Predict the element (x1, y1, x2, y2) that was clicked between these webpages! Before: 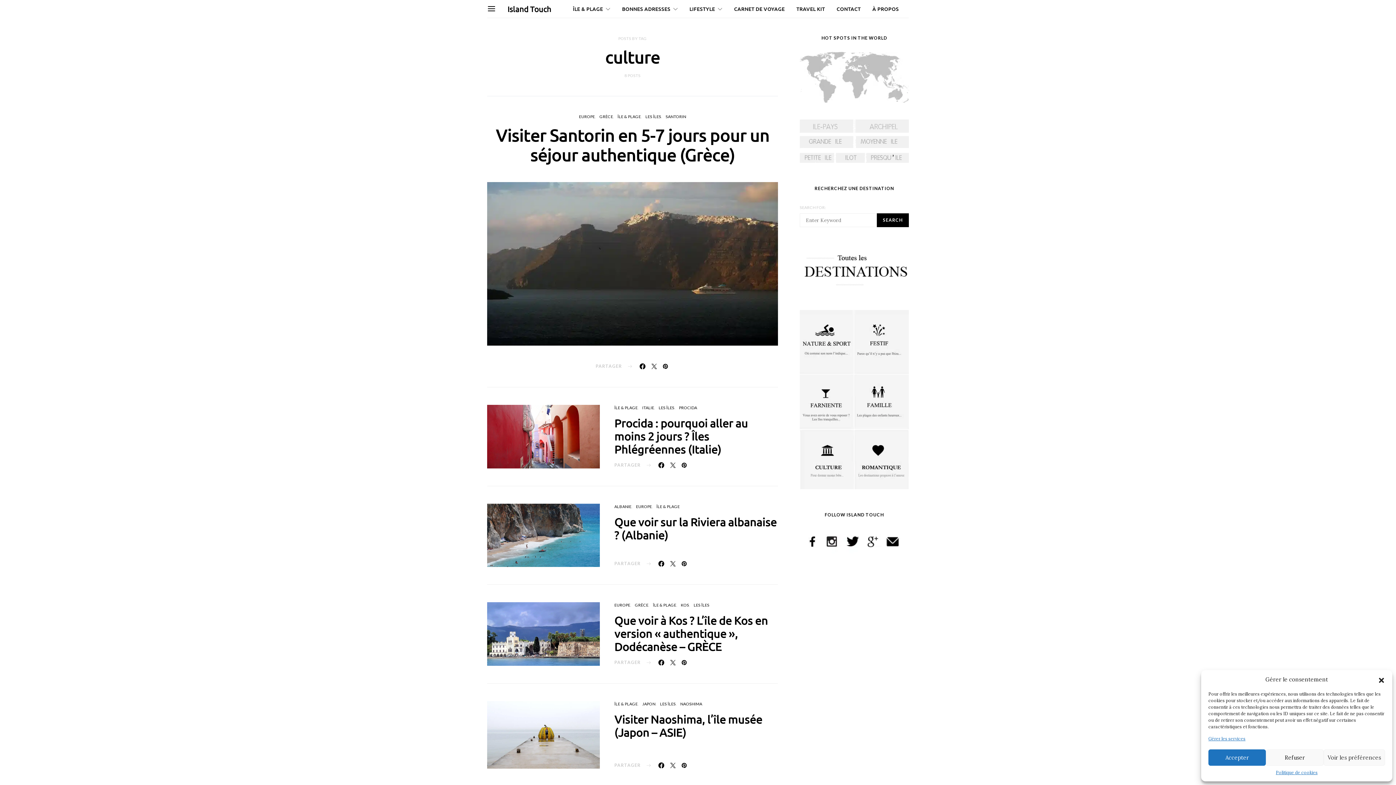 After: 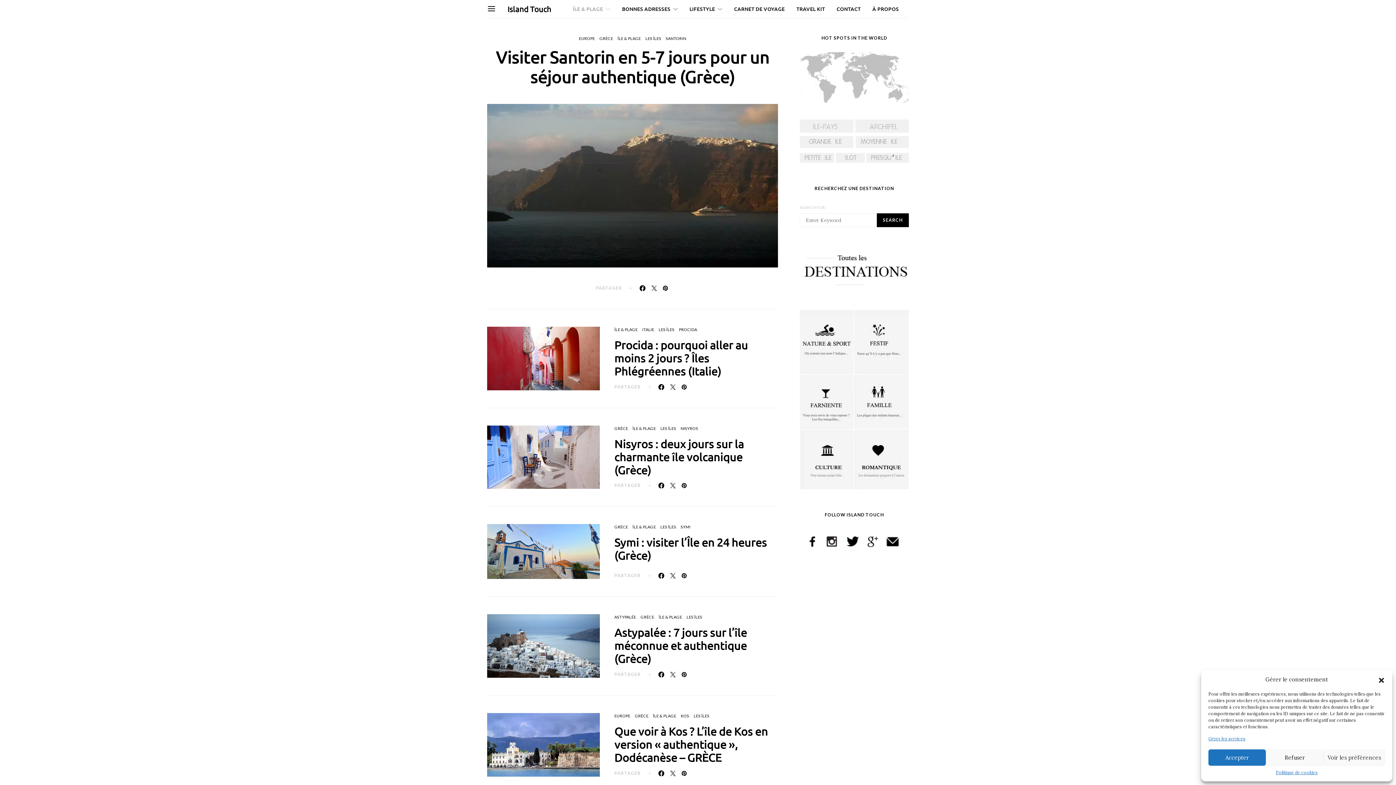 Action: label: LES ÎLES bbox: (645, 114, 661, 118)